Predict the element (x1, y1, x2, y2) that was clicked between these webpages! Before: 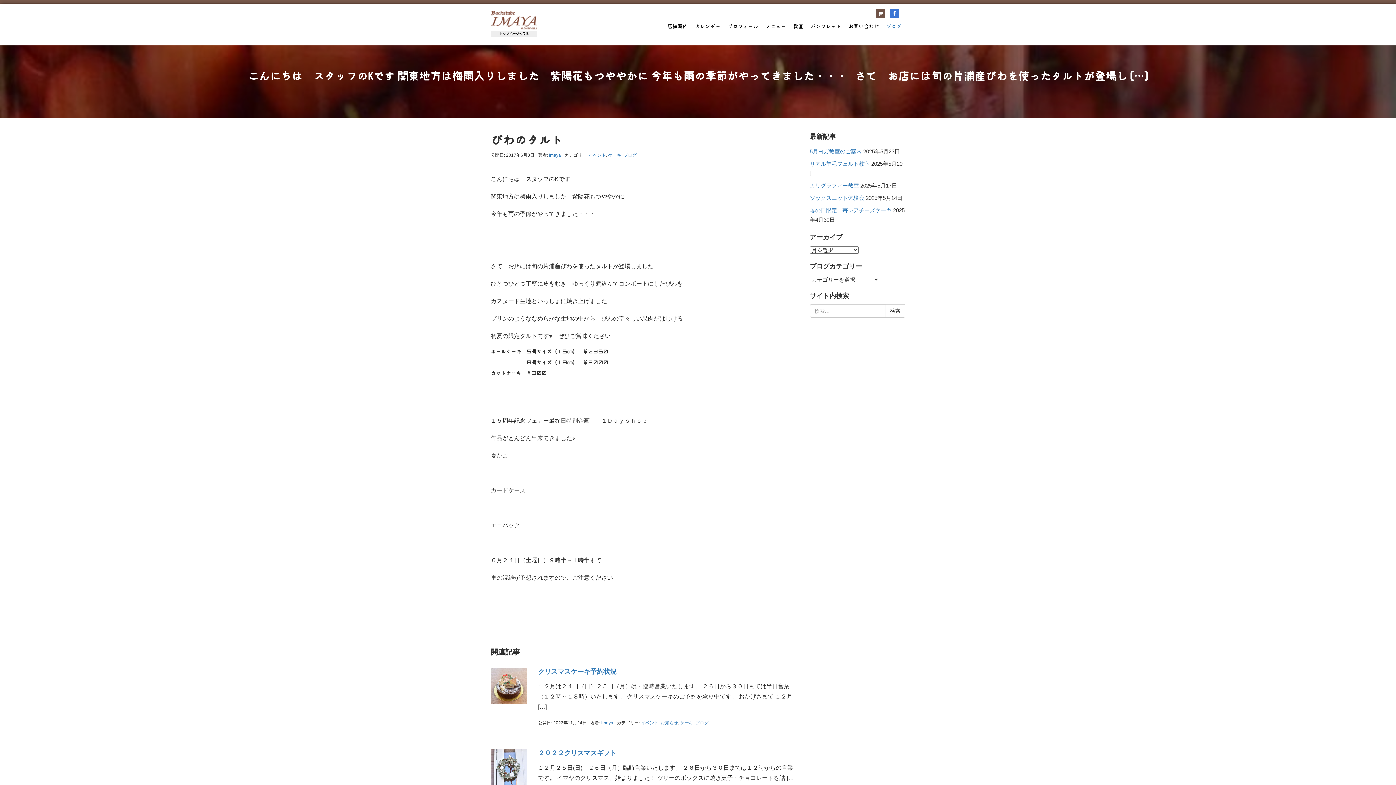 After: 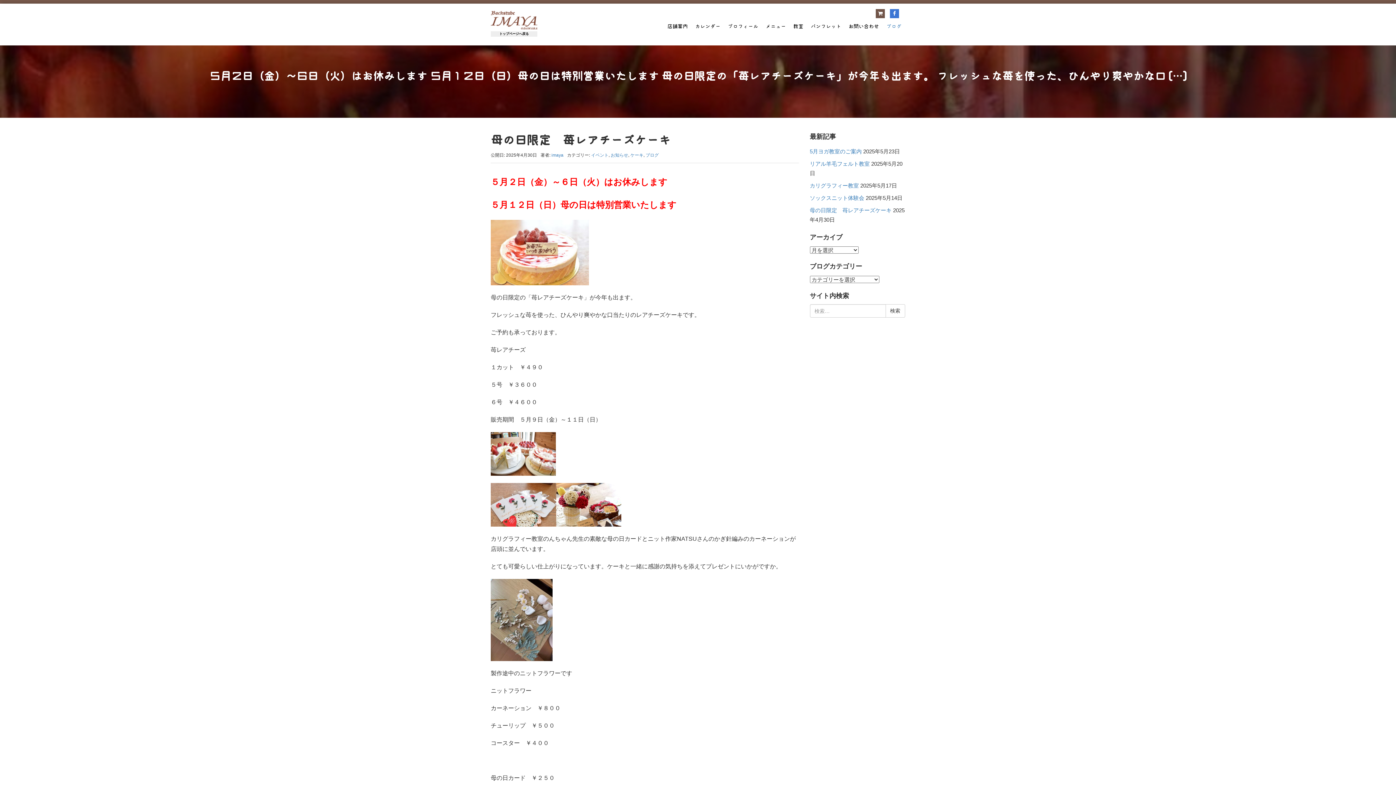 Action: bbox: (810, 207, 891, 213) label: 母の日限定　苺レアチーズケーキ